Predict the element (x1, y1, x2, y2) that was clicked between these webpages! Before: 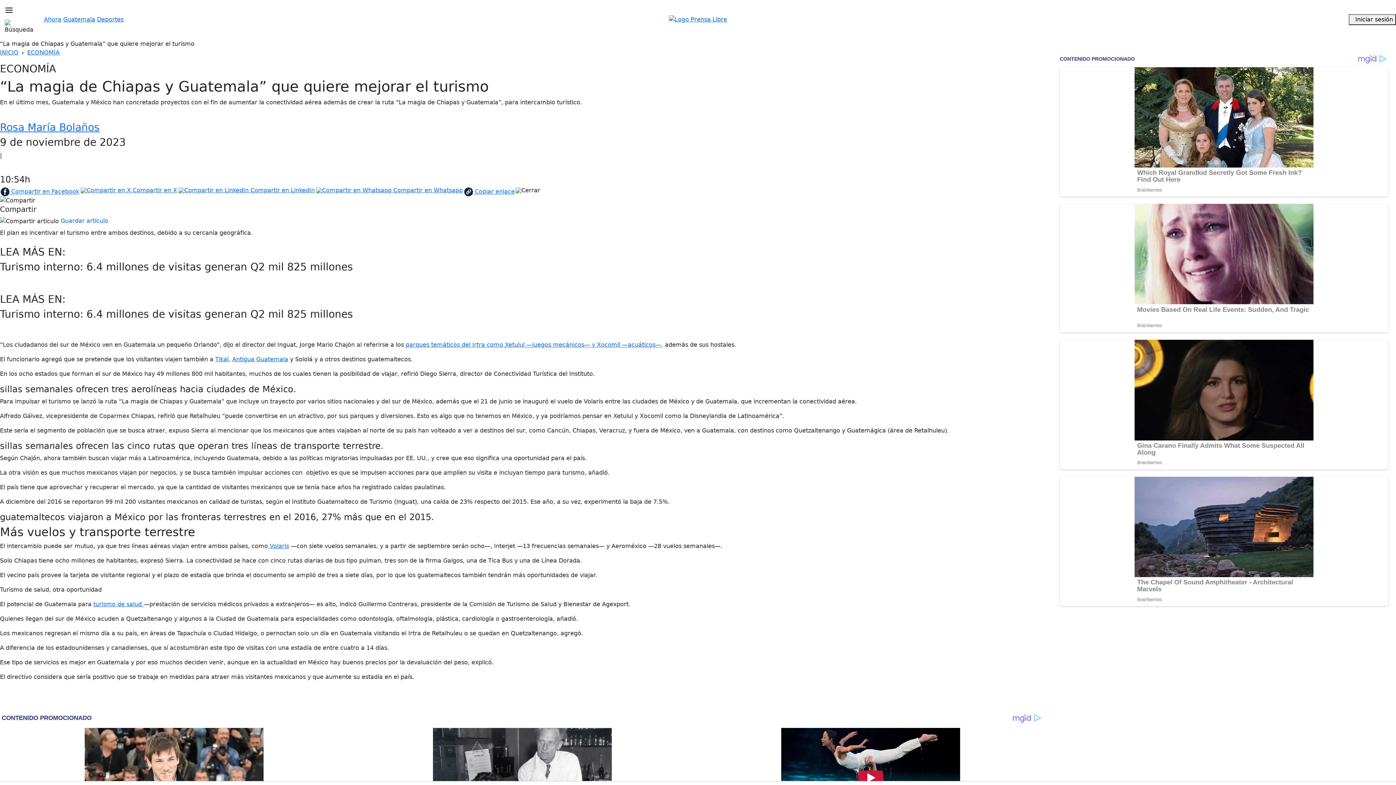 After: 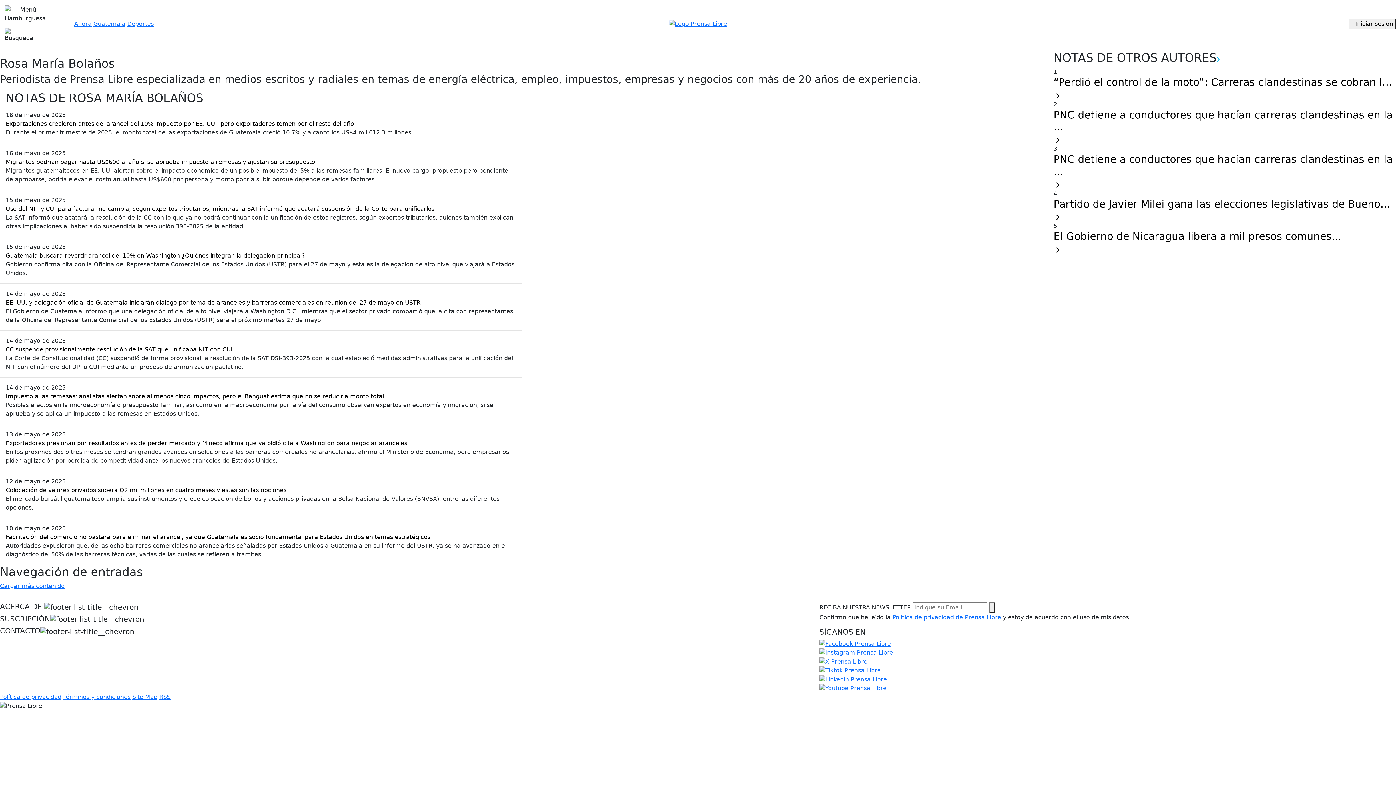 Action: bbox: (0, 121, 99, 133) label: Rosa María Bolaños